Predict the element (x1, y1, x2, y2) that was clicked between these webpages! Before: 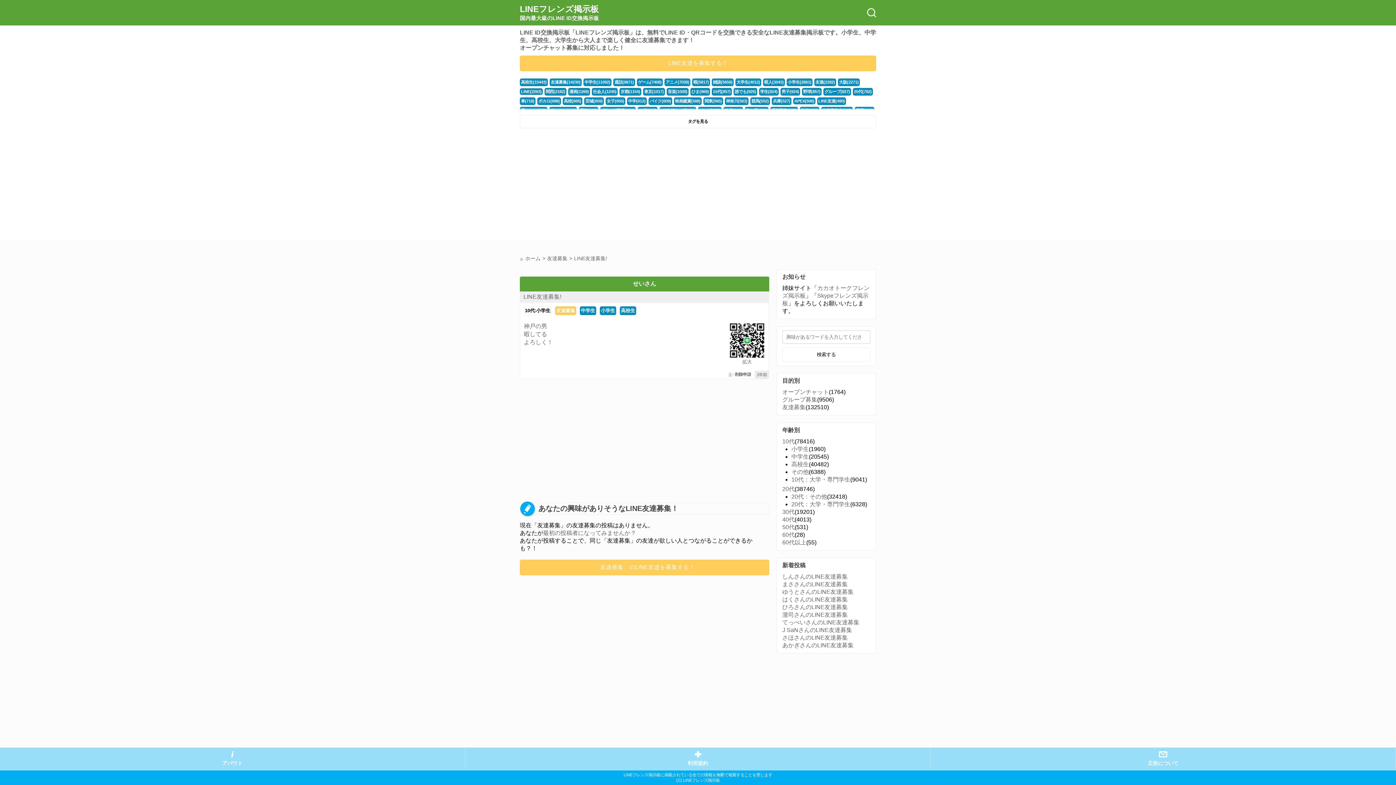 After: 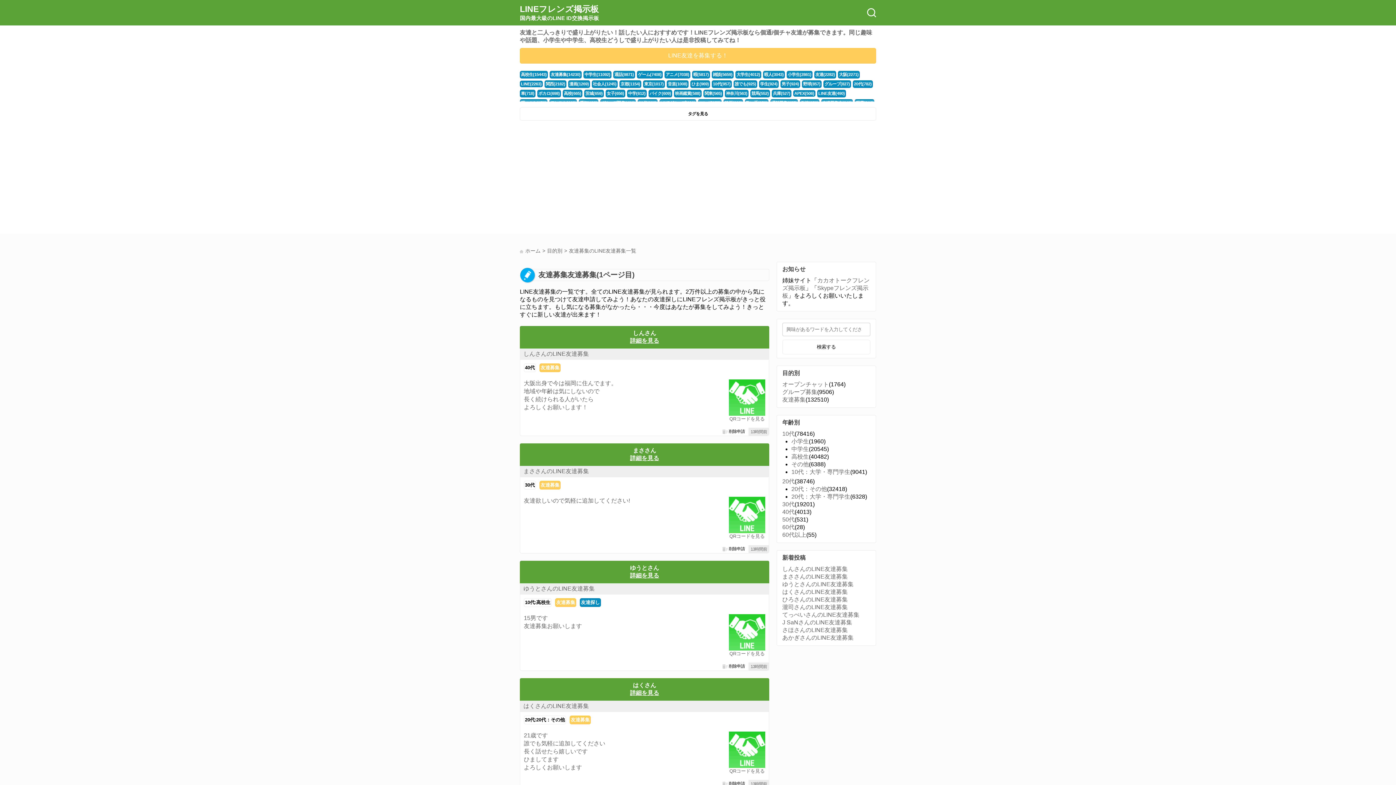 Action: bbox: (555, 306, 576, 315) label: 友達募集